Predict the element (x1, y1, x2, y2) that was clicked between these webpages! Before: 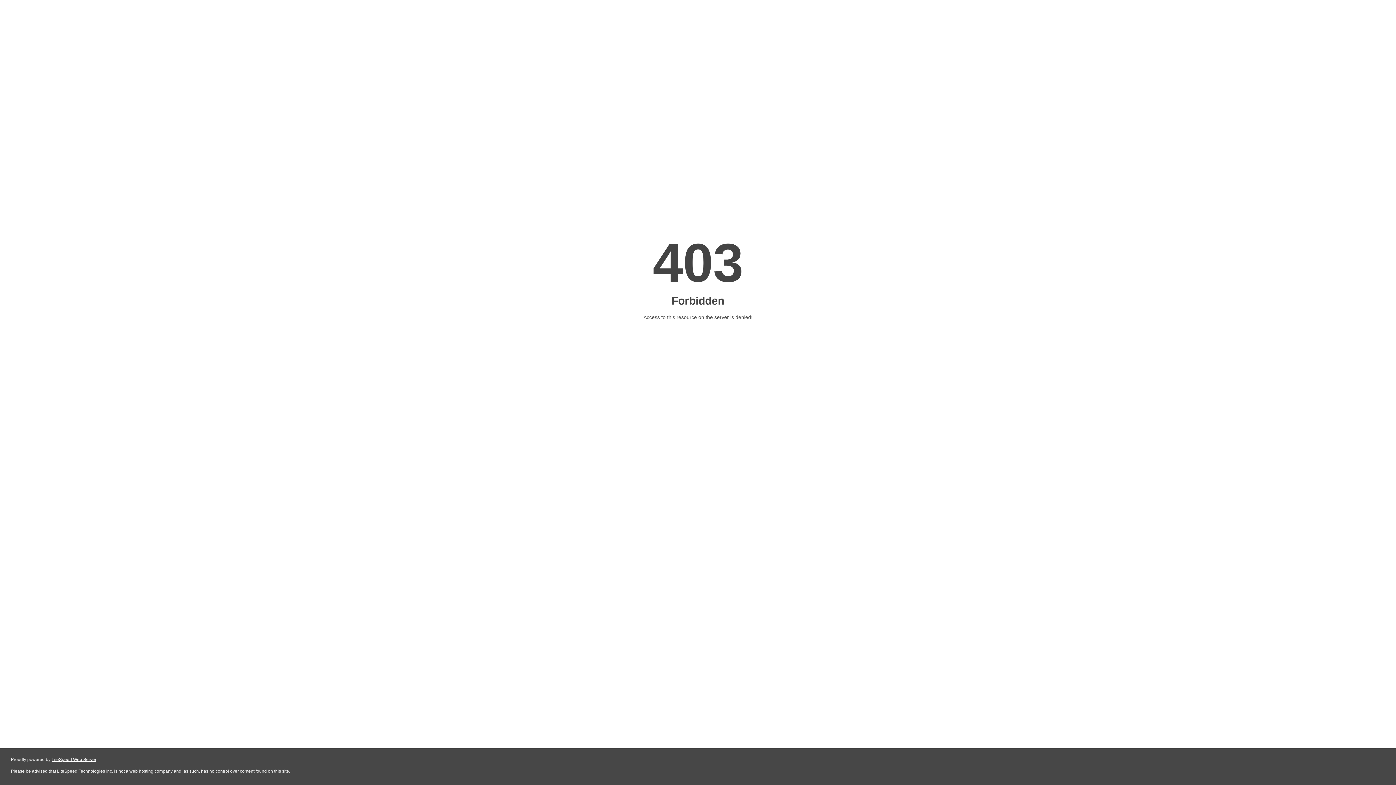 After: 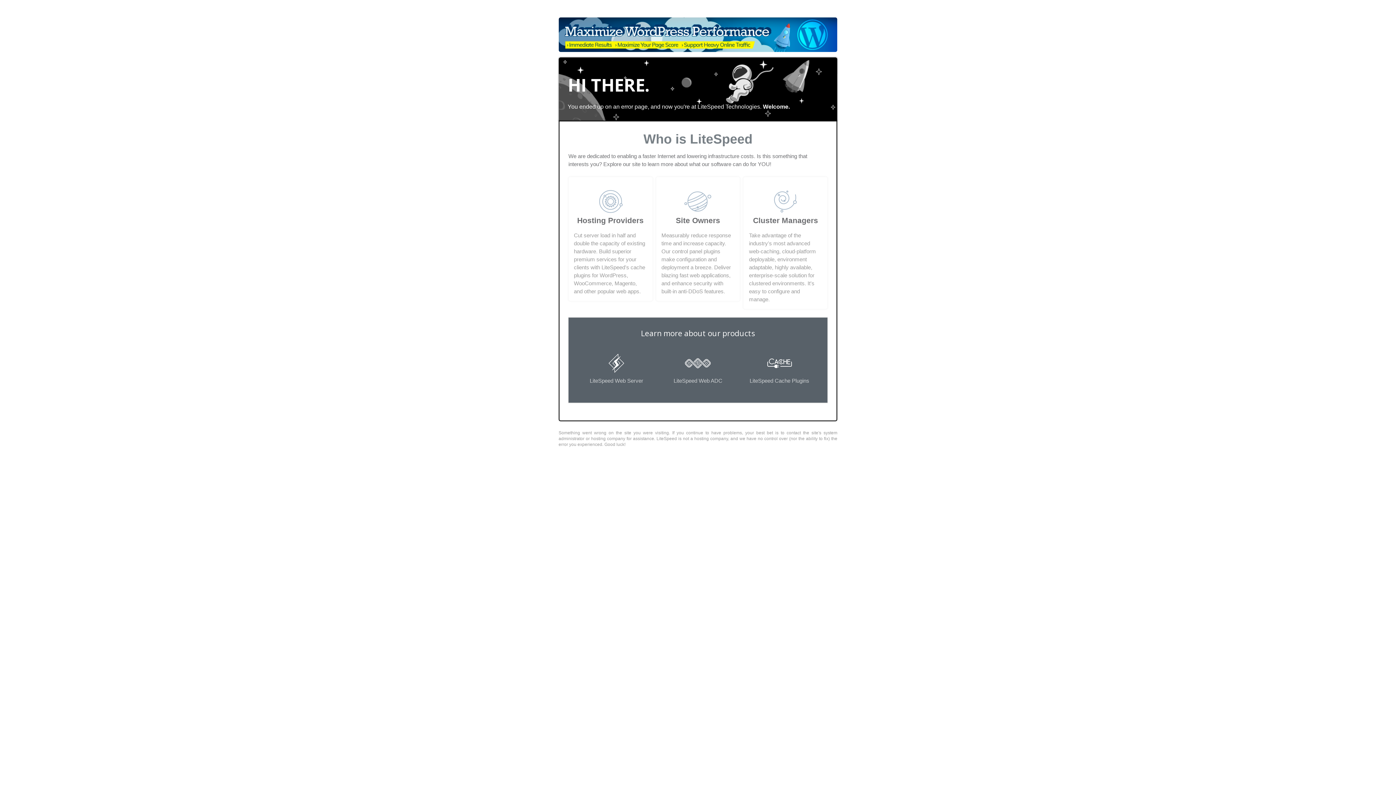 Action: label: LiteSpeed Web Server bbox: (51, 757, 96, 762)